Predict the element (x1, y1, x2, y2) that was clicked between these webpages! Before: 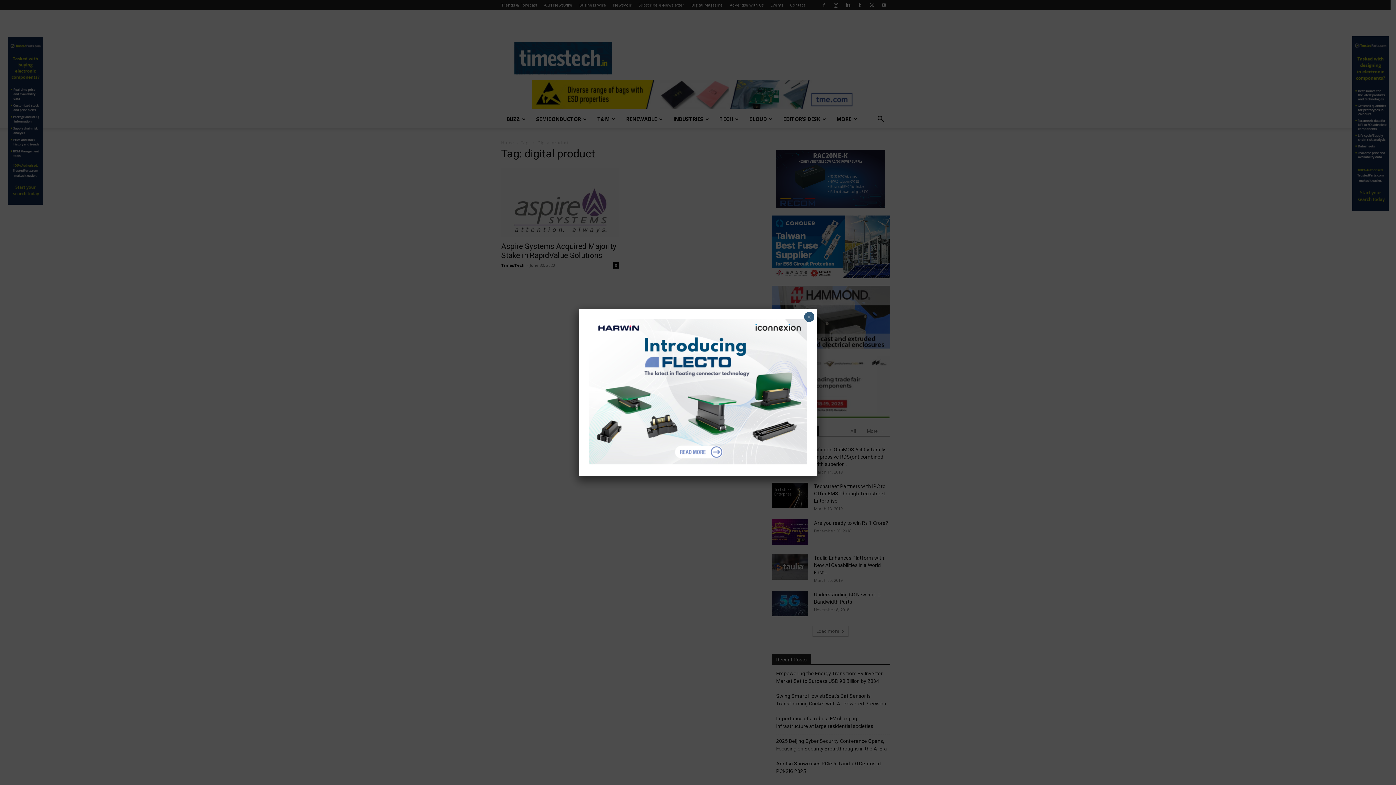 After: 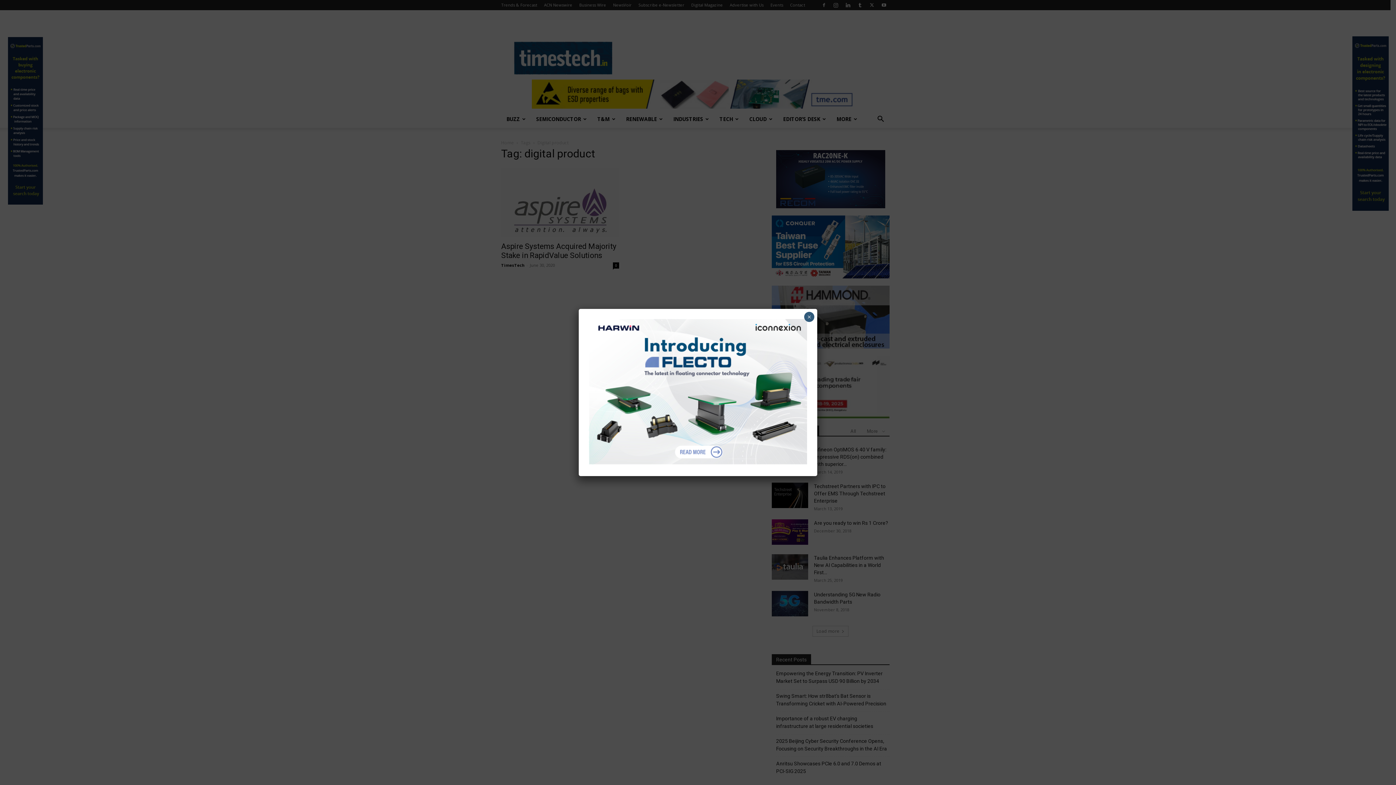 Action: bbox: (589, 459, 807, 466)